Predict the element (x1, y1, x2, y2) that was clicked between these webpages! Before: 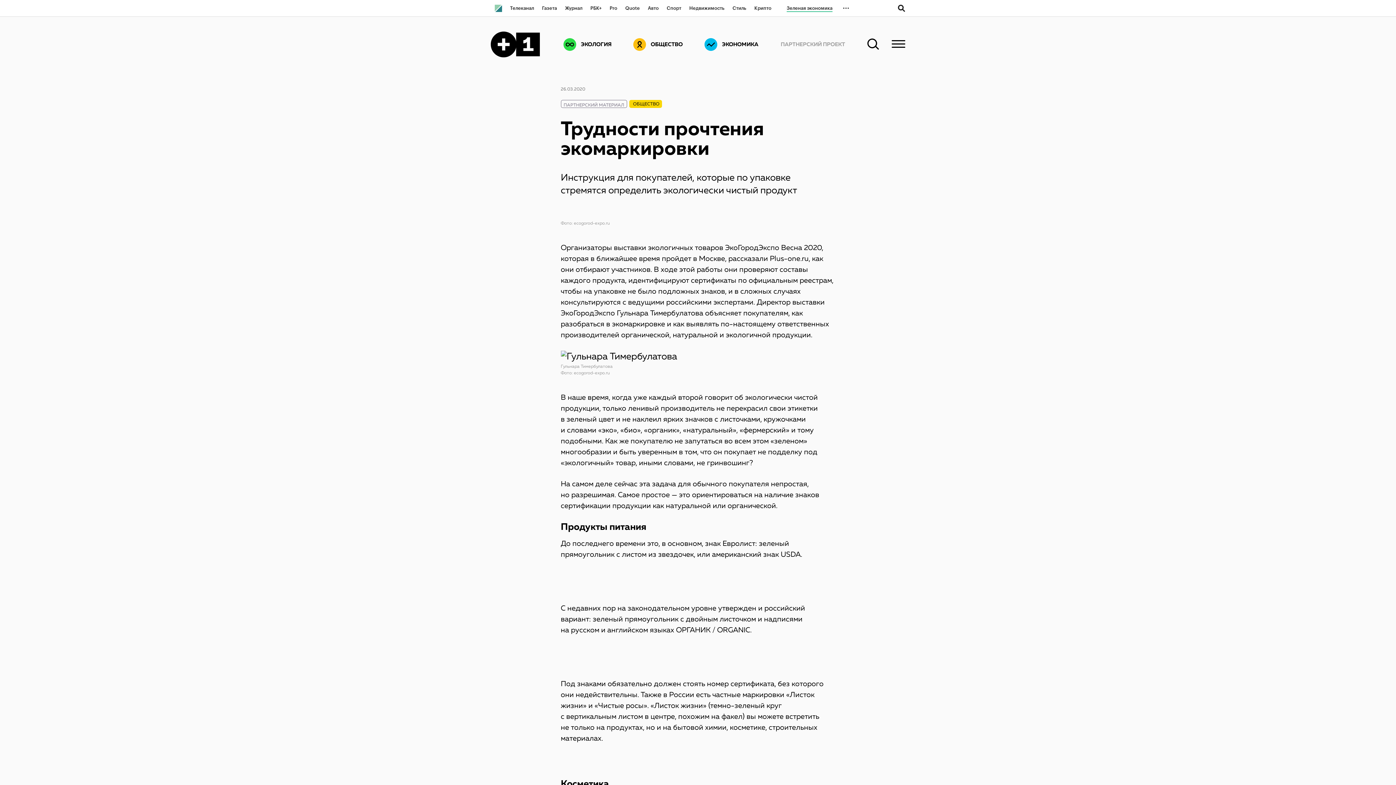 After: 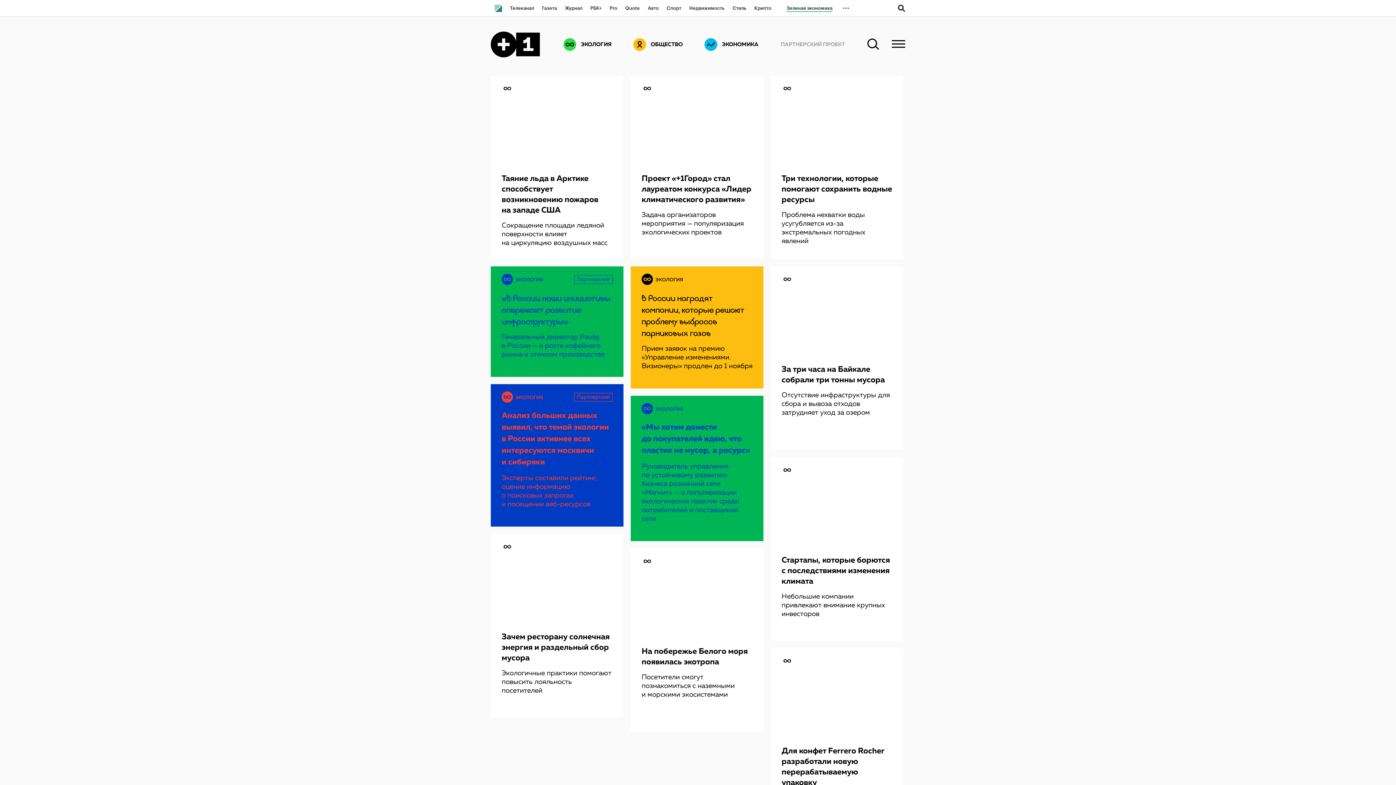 Action: bbox: (581, 41, 611, 47) label: ЭКОЛОГИЯ